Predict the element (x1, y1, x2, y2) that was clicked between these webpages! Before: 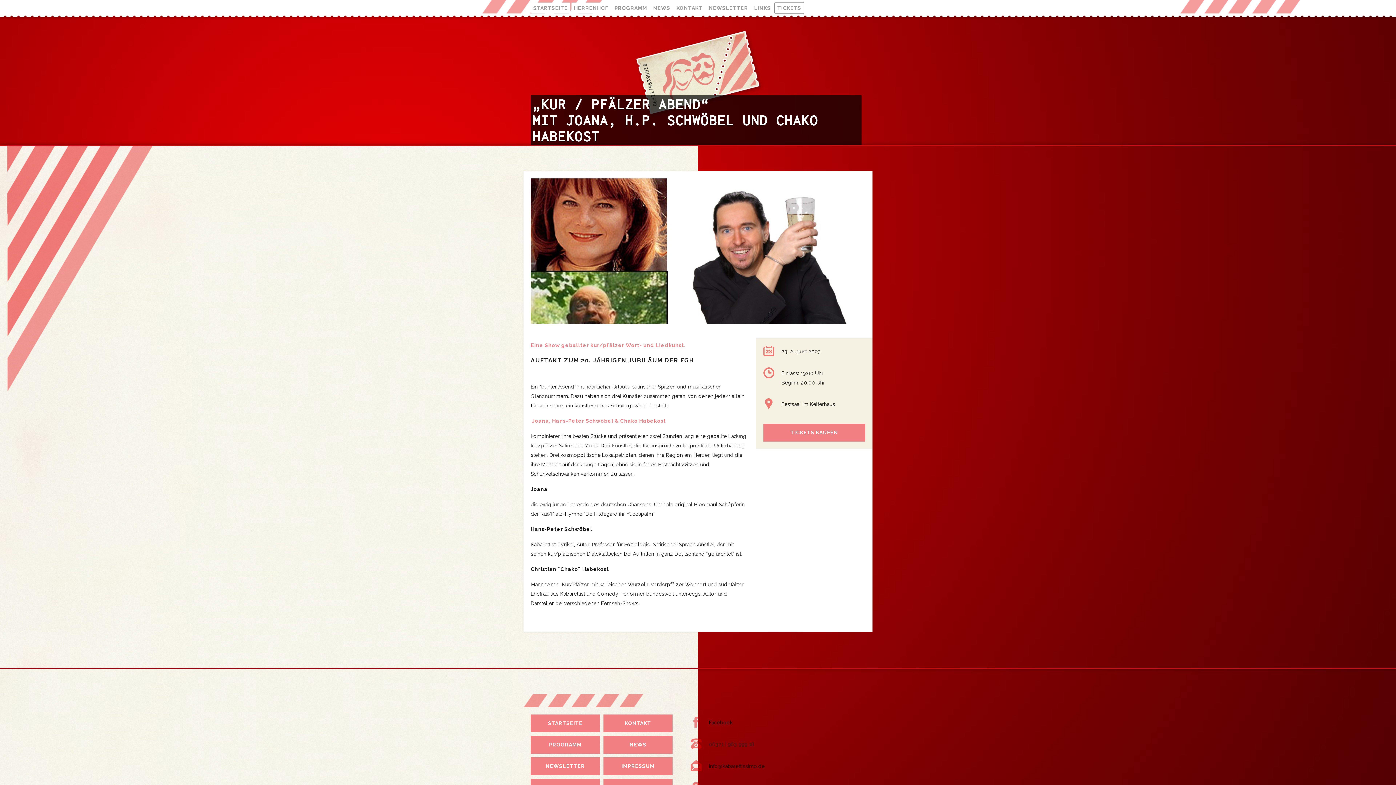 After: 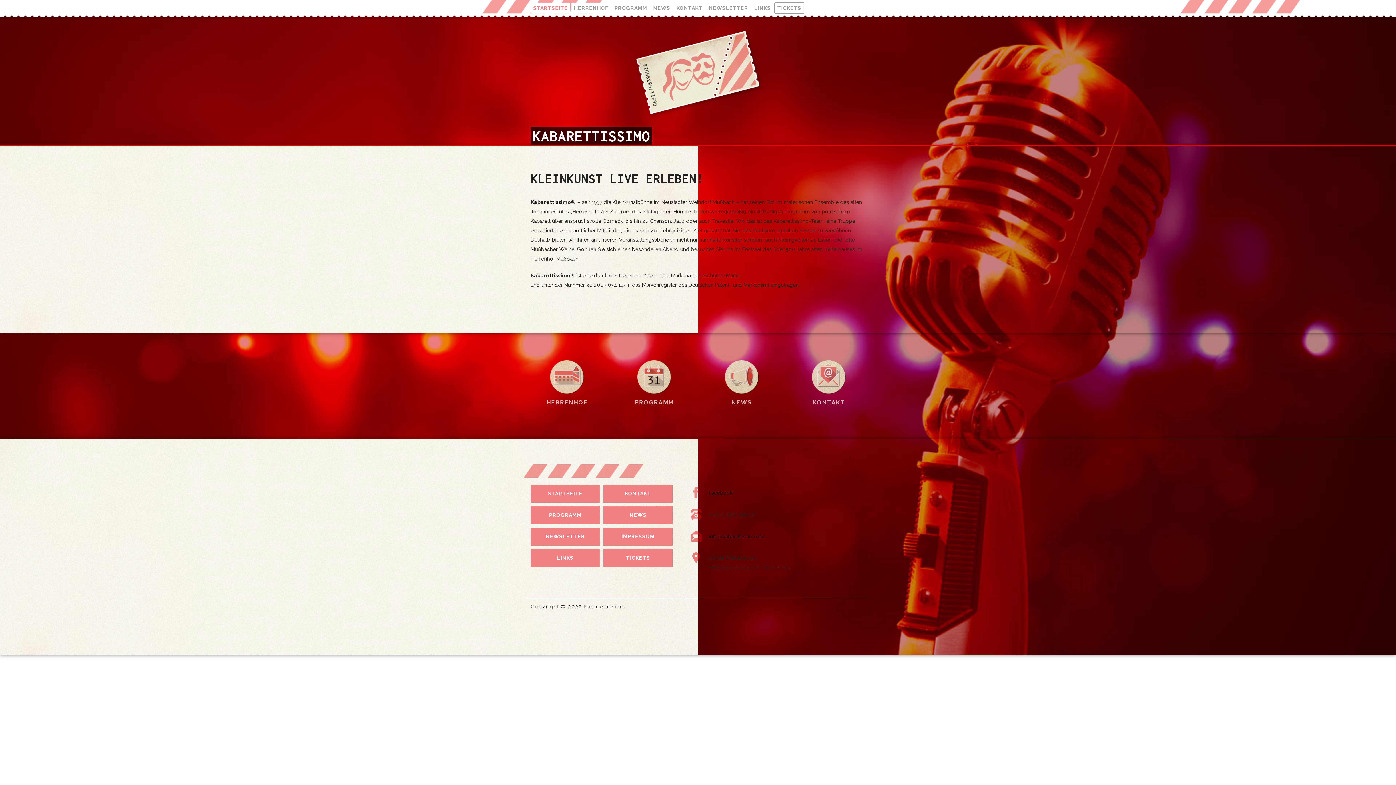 Action: label: STARTSEITE bbox: (530, 2, 570, 13)